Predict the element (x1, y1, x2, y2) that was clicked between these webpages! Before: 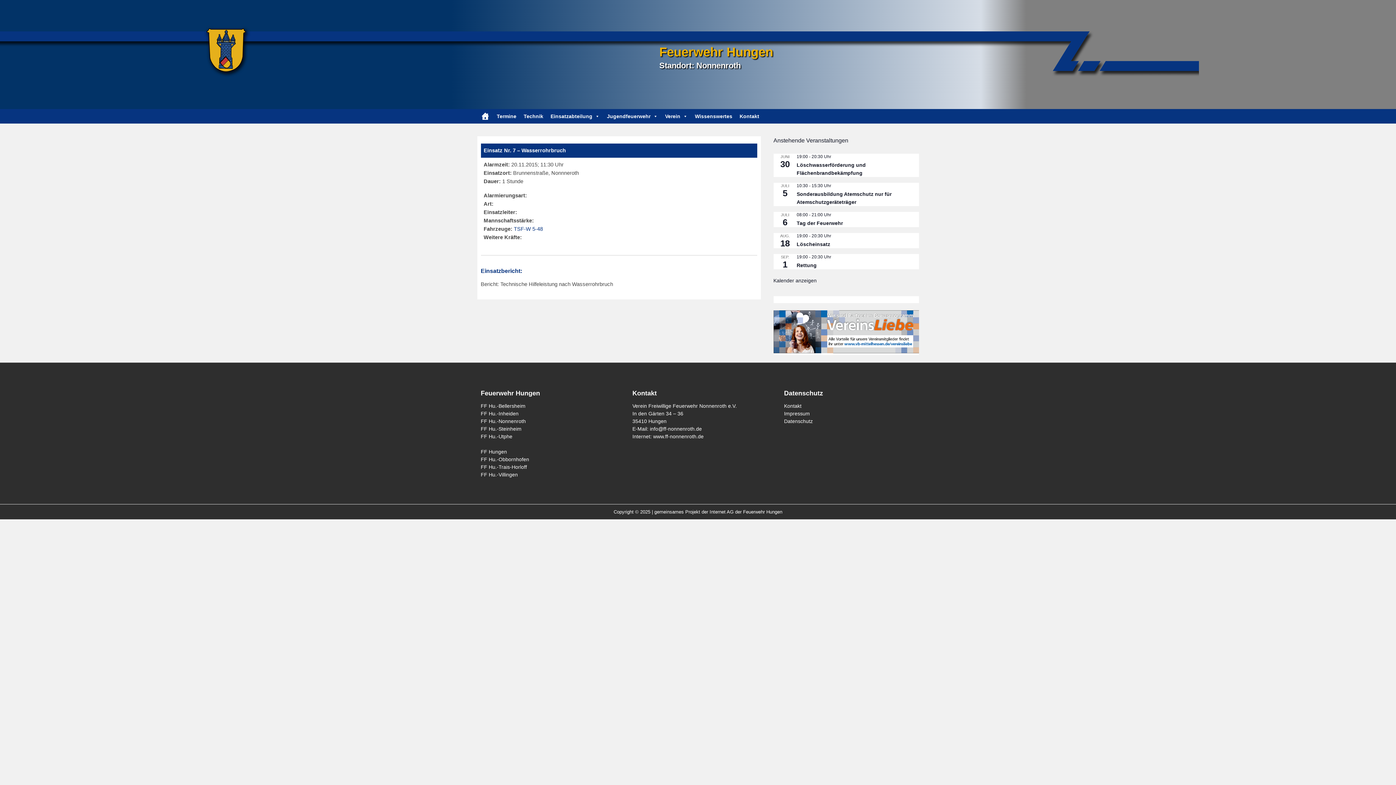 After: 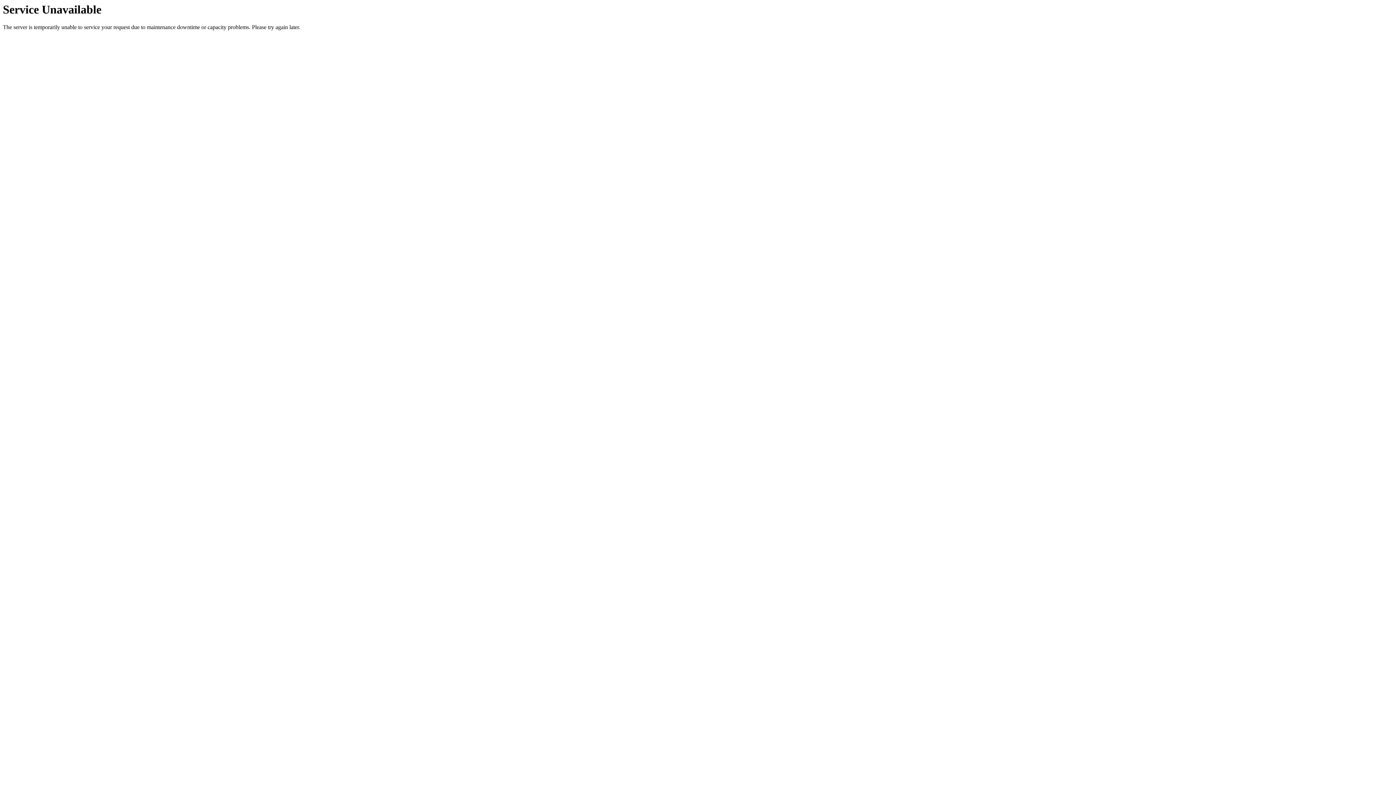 Action: bbox: (493, 109, 520, 123) label: Termine